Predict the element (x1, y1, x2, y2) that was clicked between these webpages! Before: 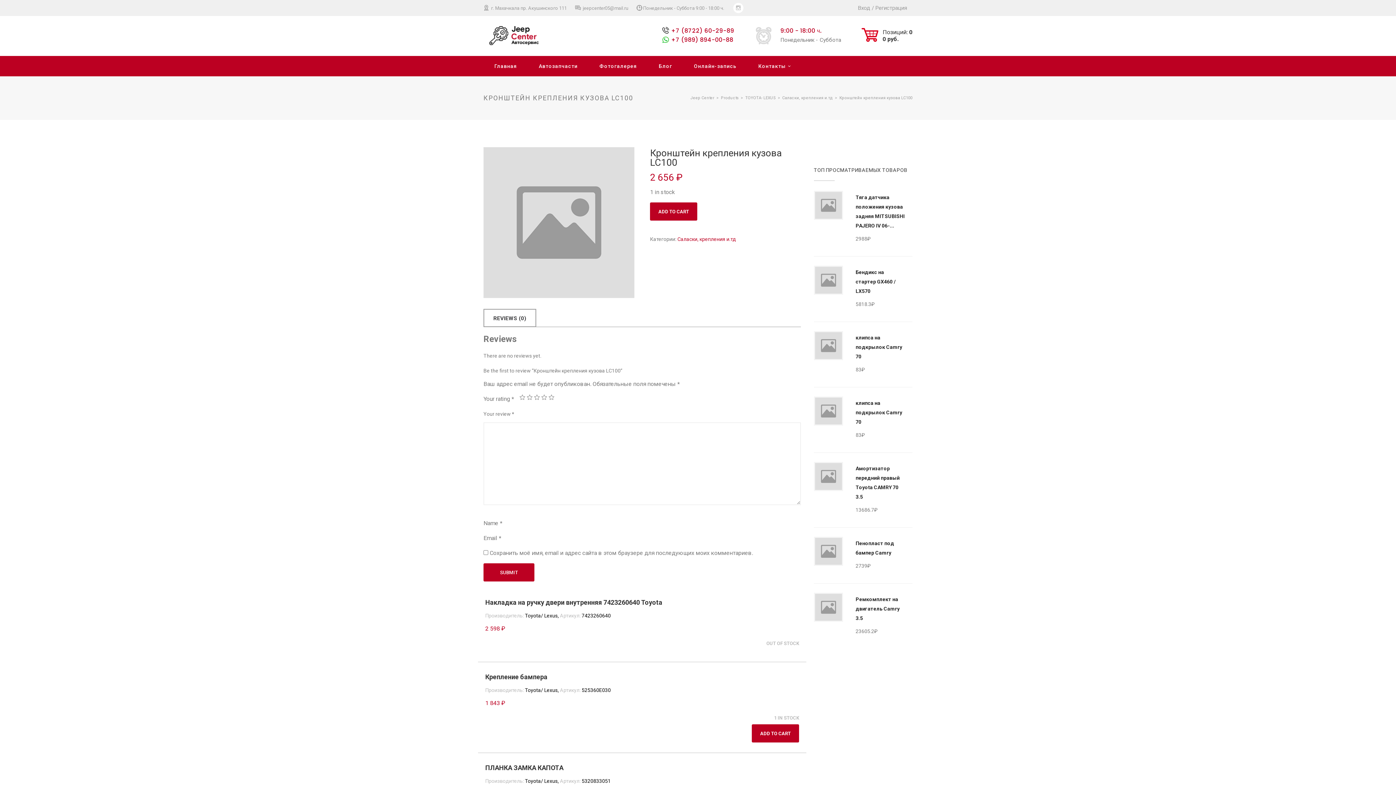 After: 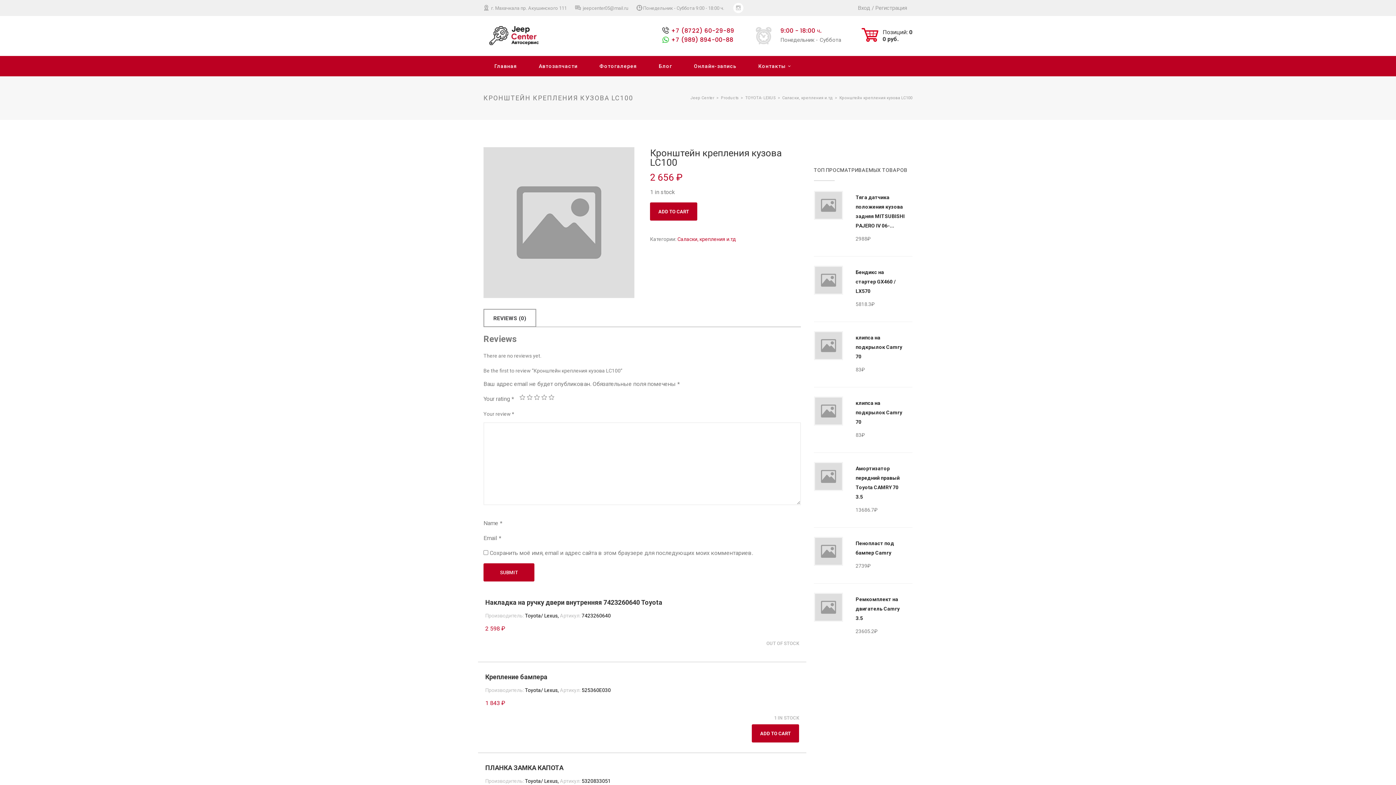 Action: label: 2 bbox: (526, 394, 532, 400)